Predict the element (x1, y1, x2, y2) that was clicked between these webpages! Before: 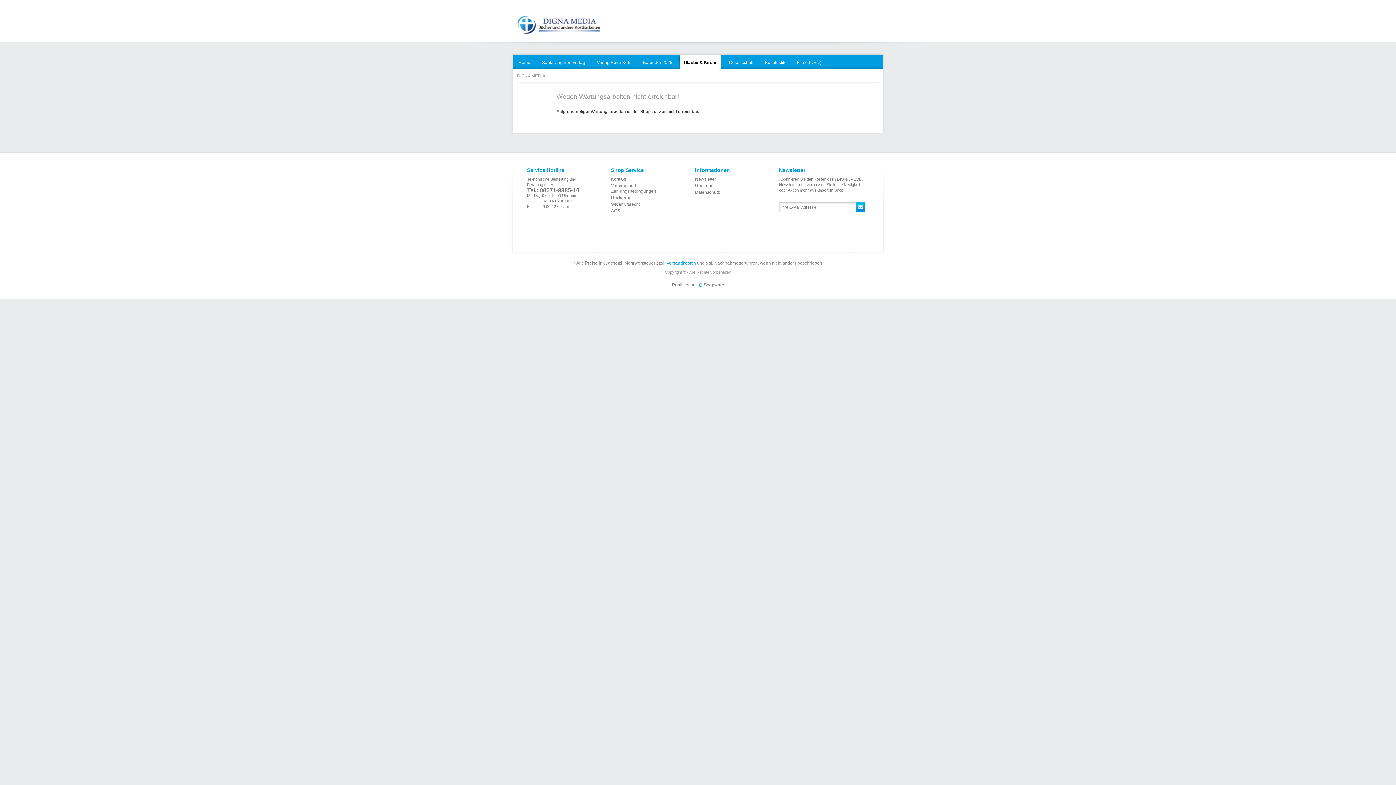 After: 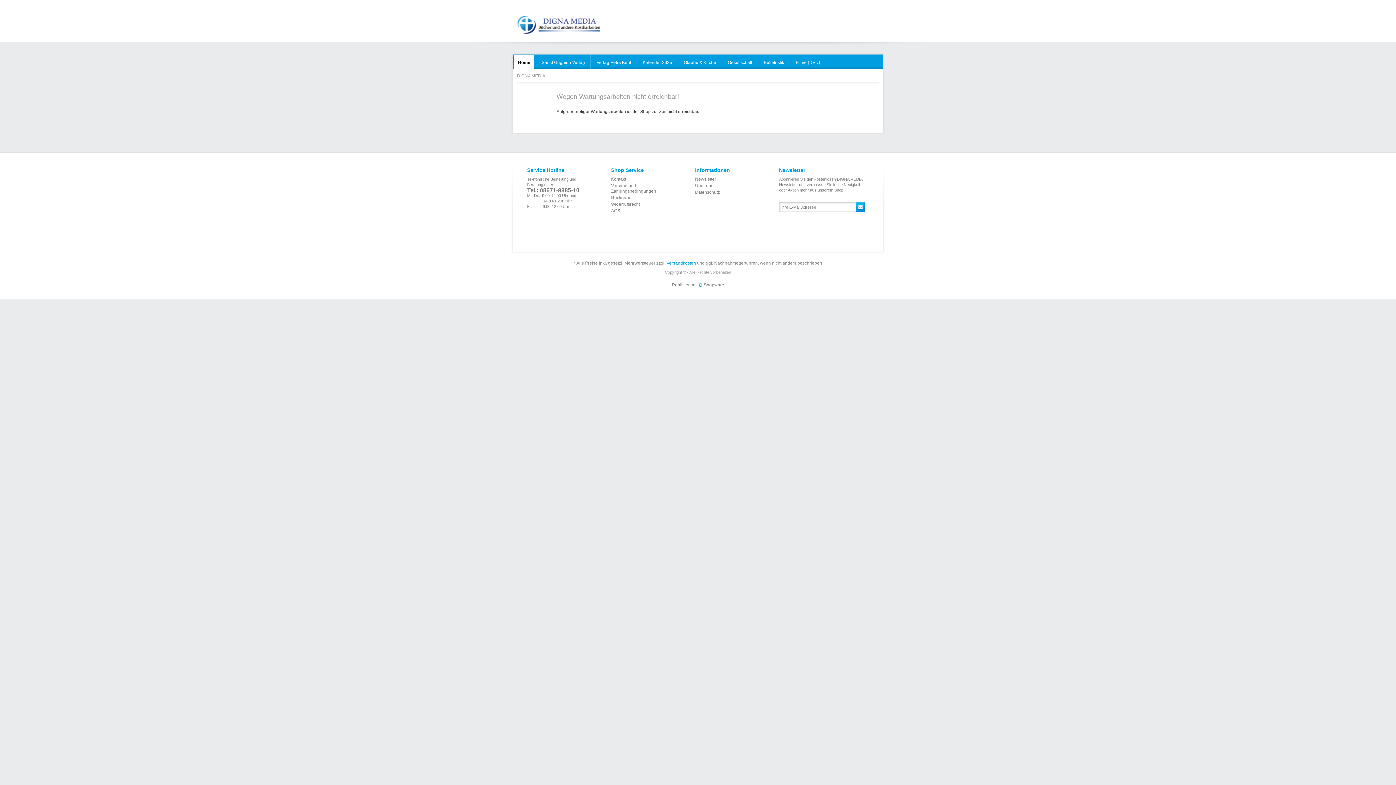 Action: label: Rückgabe bbox: (611, 195, 673, 200)